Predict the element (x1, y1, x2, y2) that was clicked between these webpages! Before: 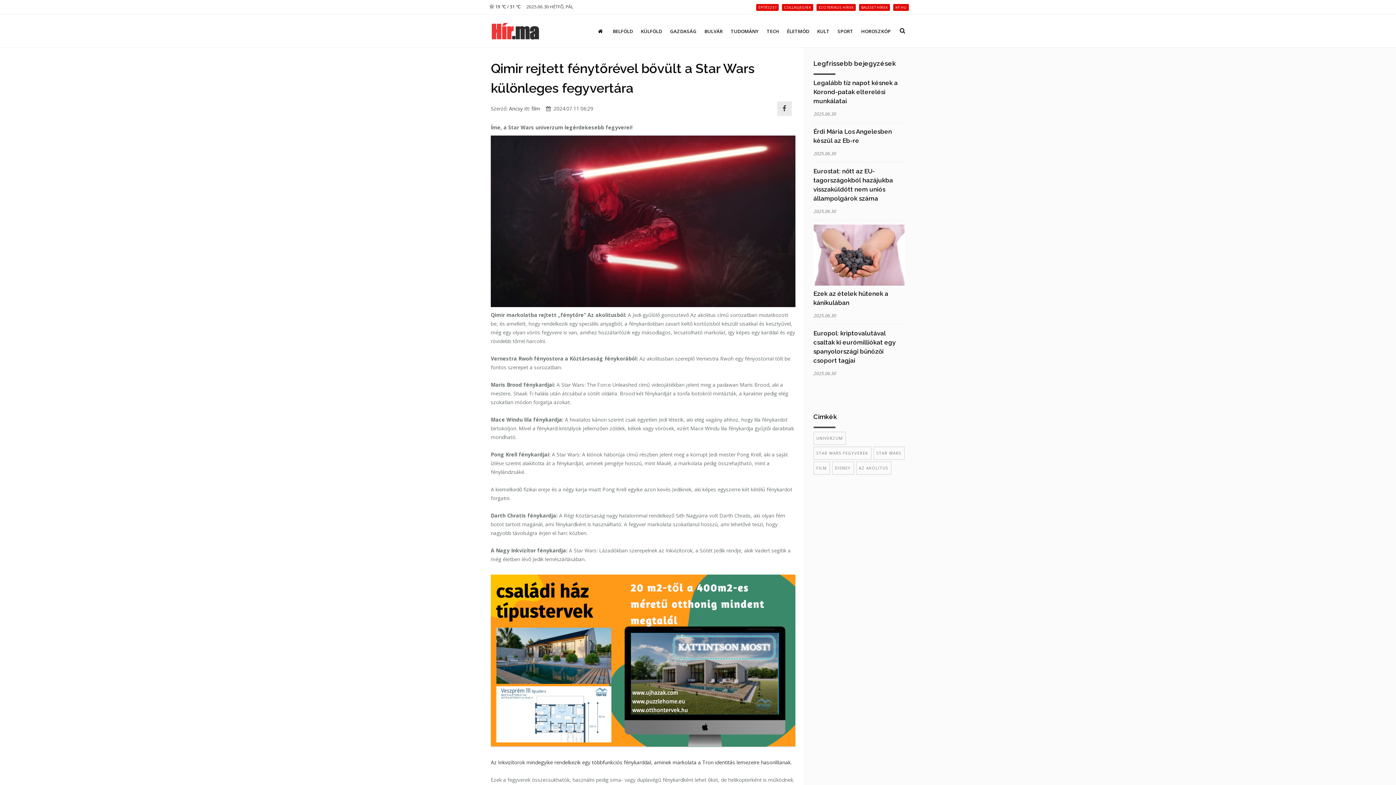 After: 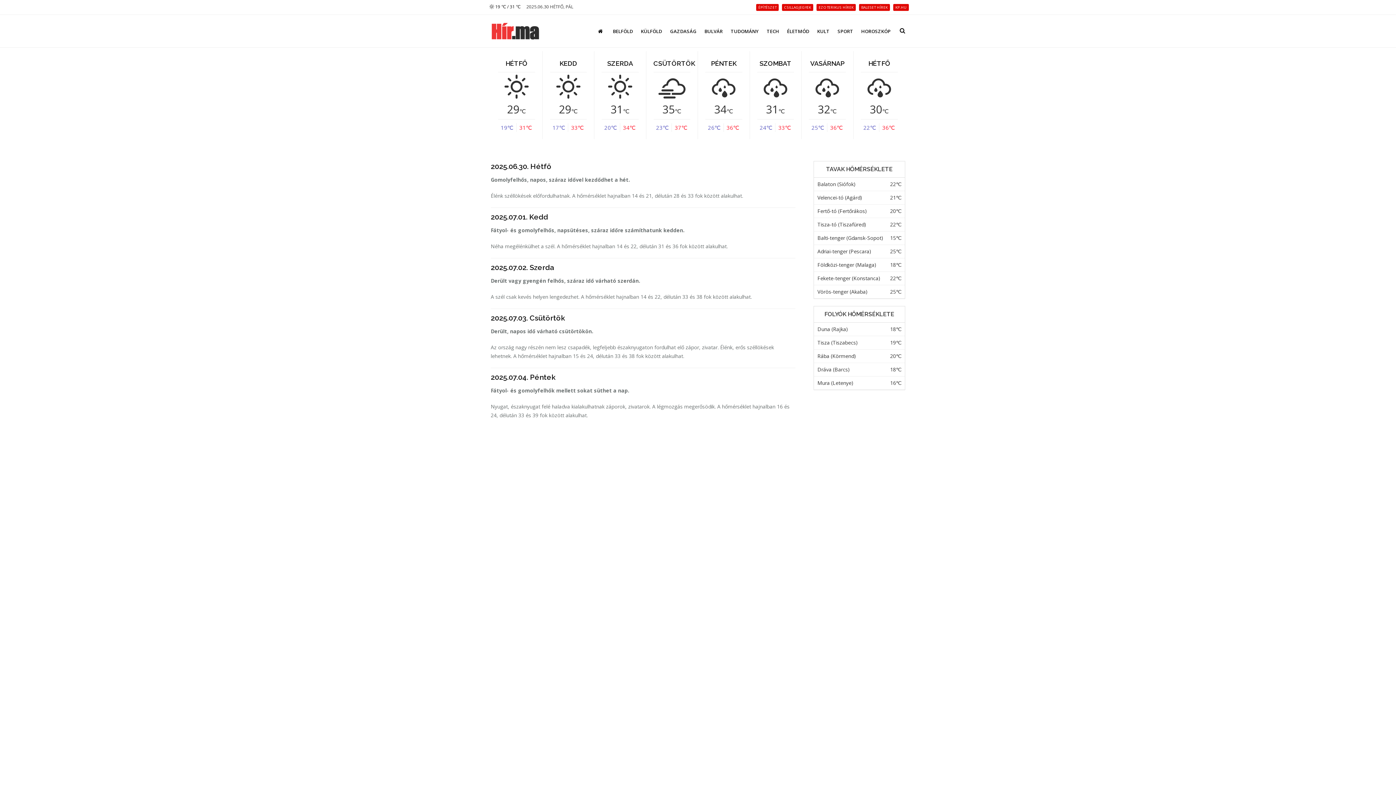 Action: label:  19 ℃ / 31 ℃ bbox: (487, 0, 522, 14)